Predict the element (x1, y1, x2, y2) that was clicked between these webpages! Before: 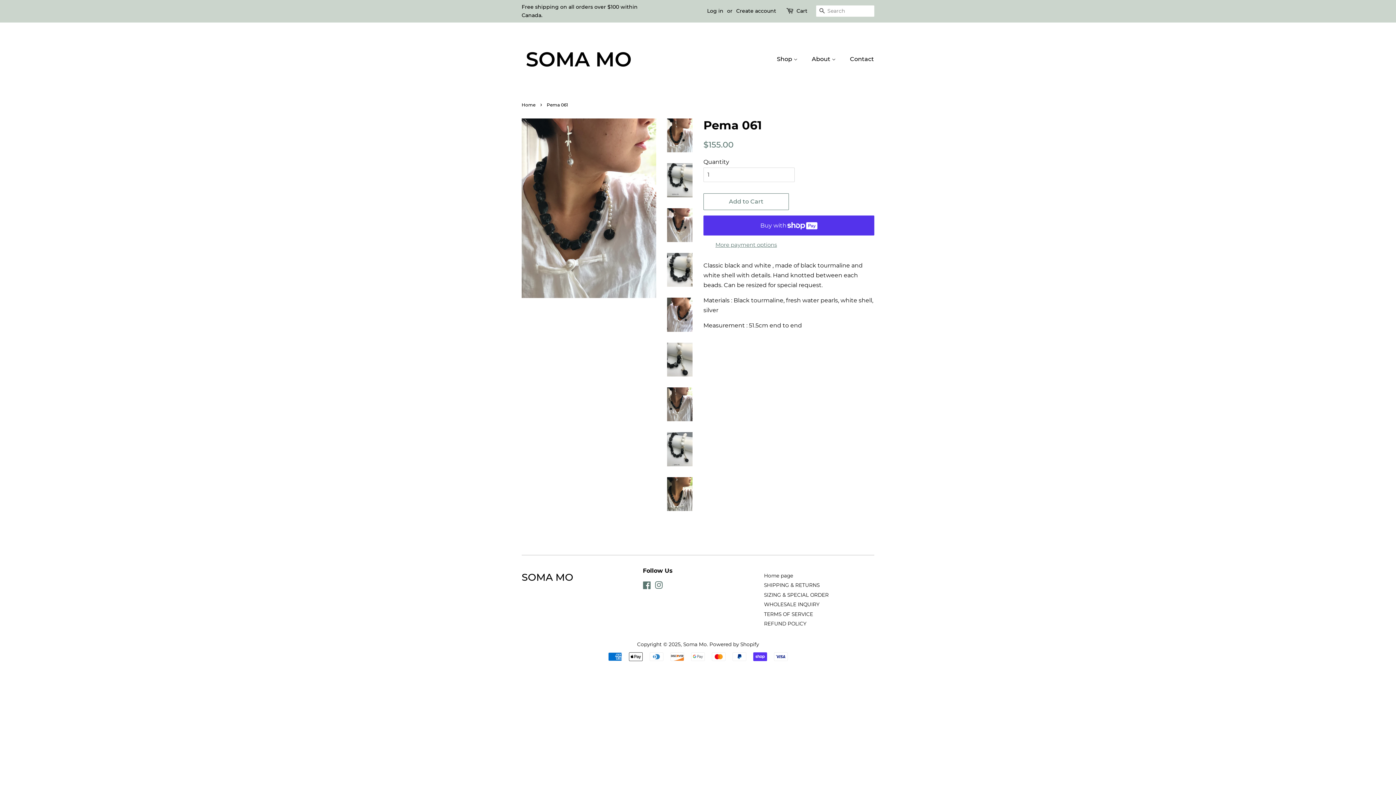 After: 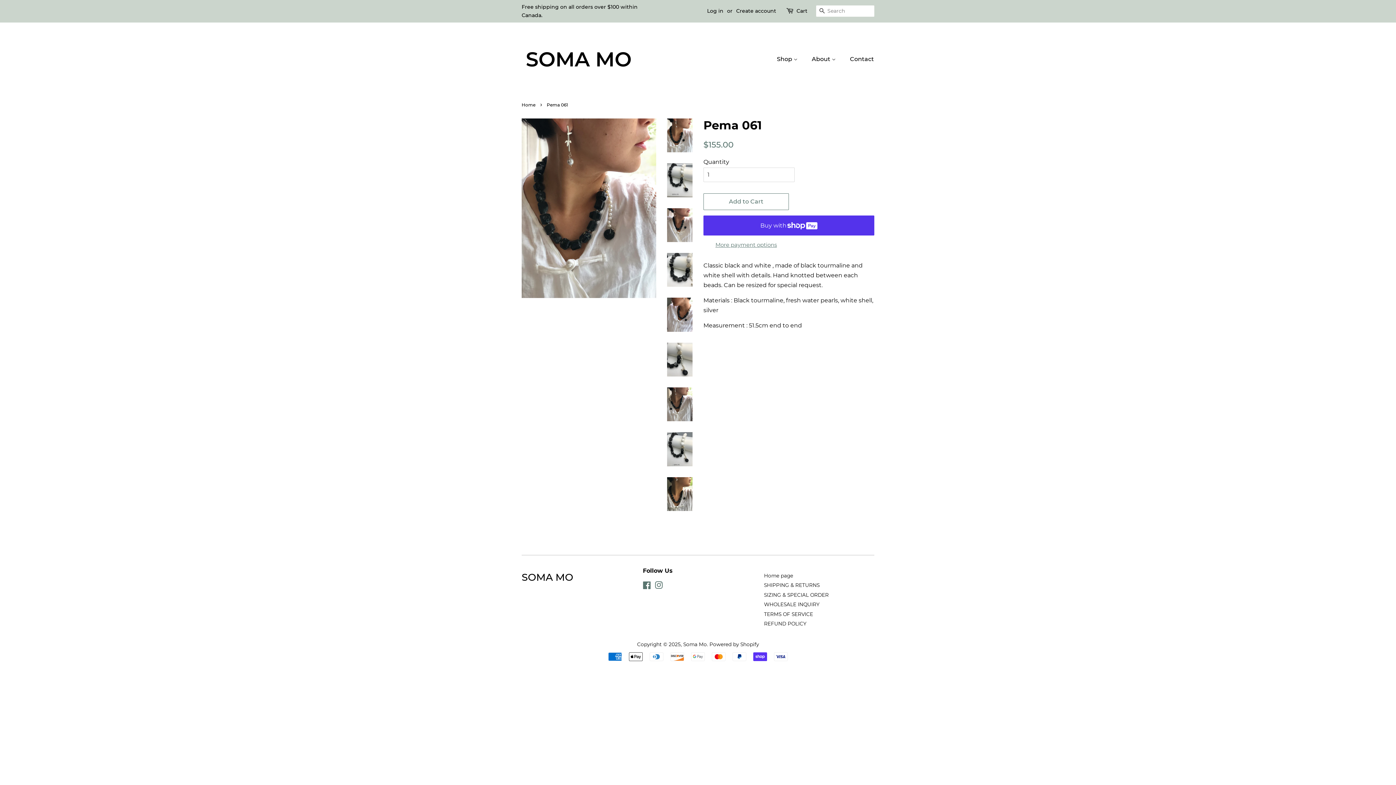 Action: bbox: (667, 118, 692, 152)